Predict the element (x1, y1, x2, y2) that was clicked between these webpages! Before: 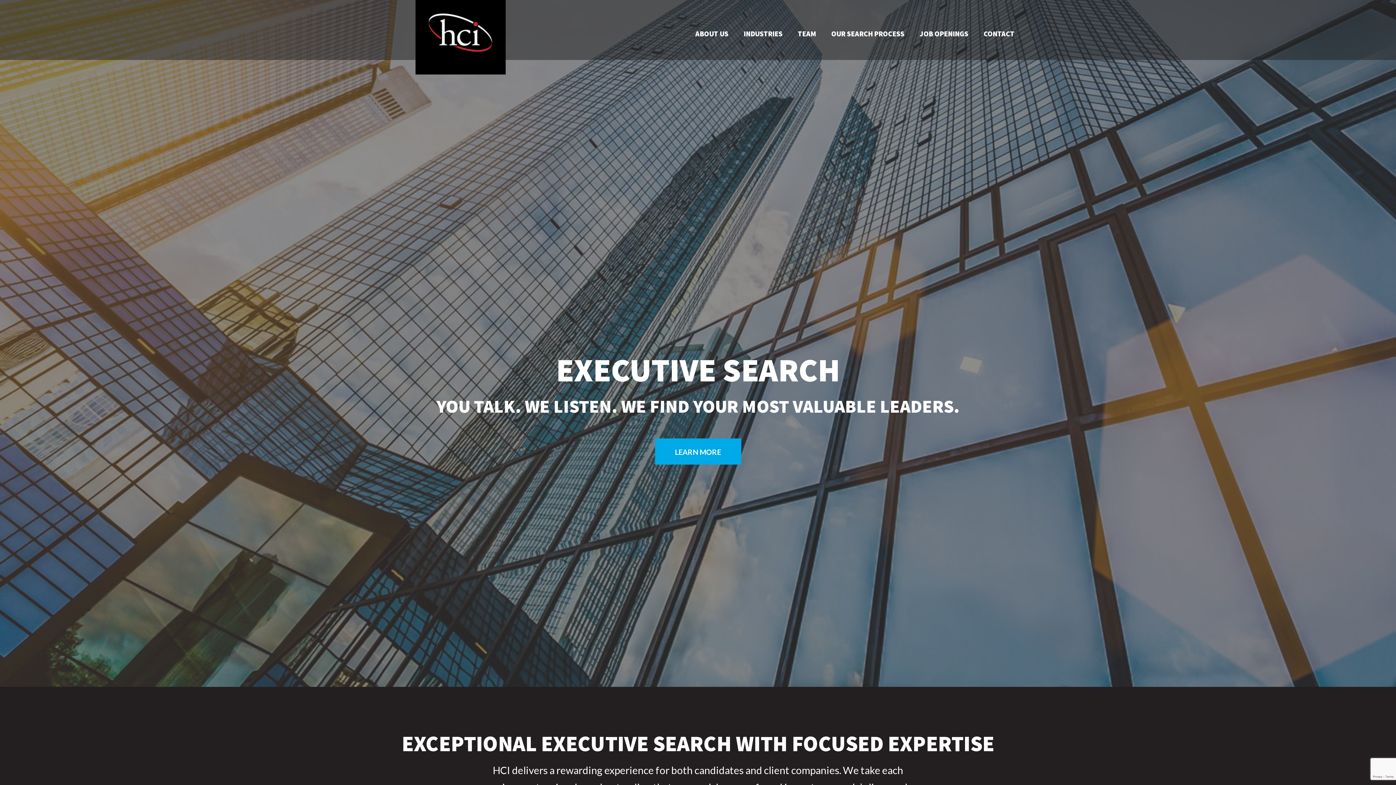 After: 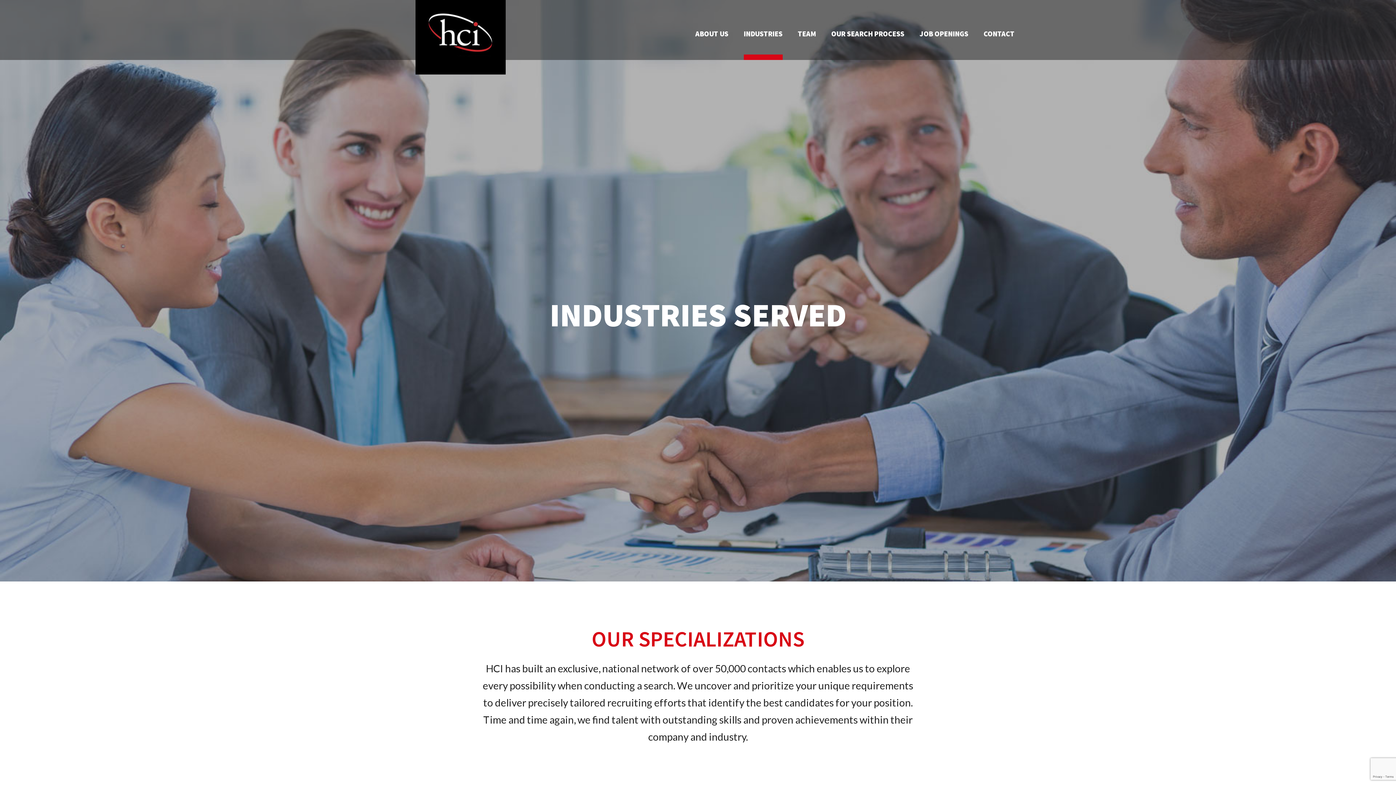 Action: bbox: (655, 438, 741, 464) label: LEARN MORE